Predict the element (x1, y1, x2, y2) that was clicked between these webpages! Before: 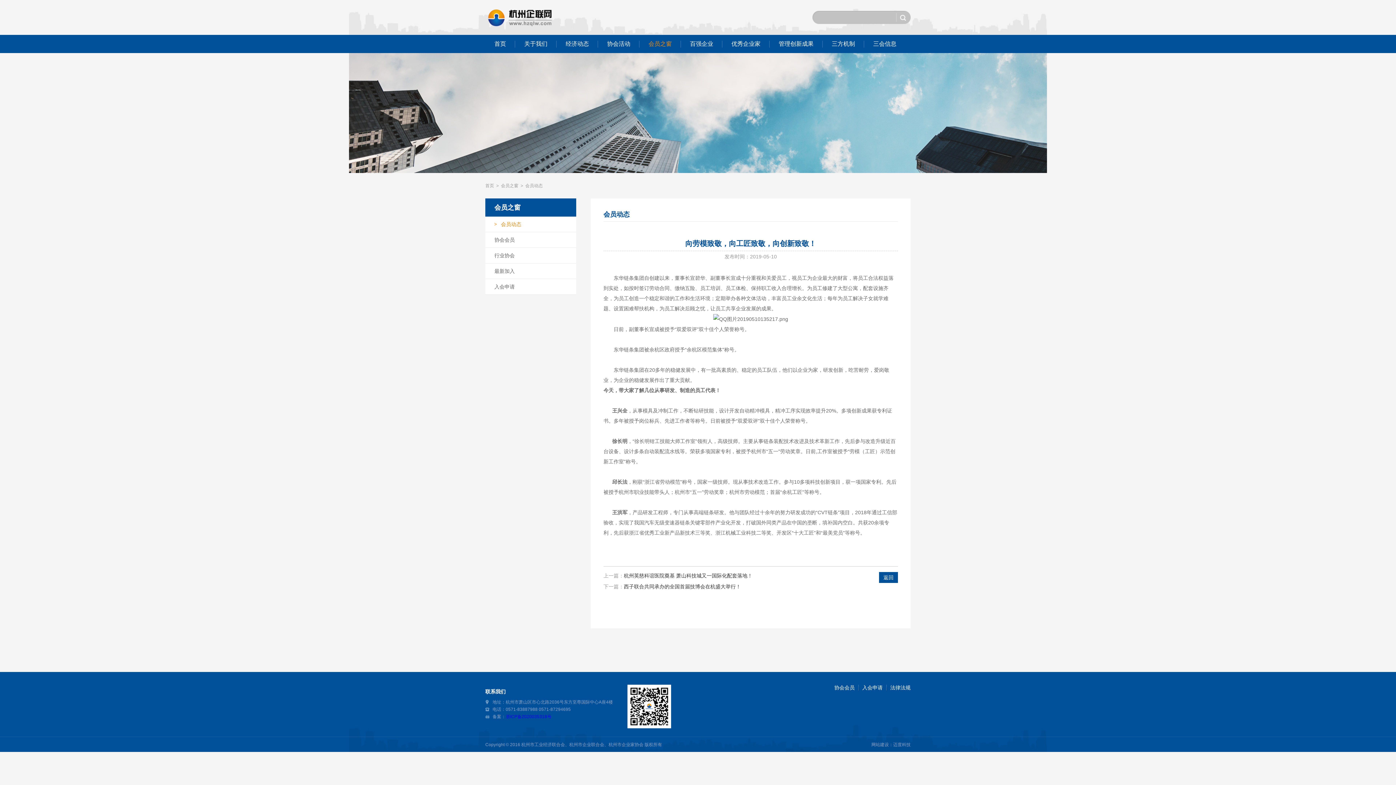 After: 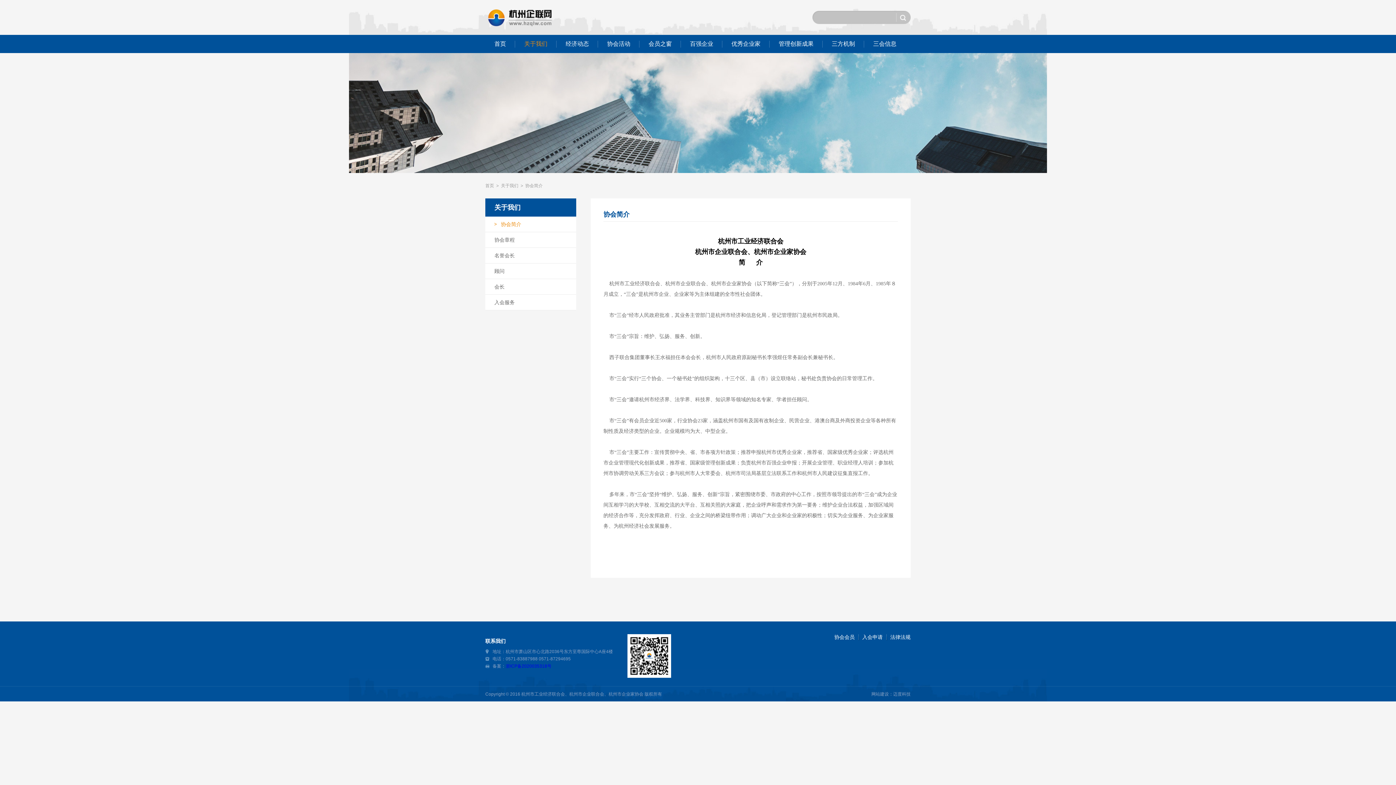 Action: label: 关于我们 bbox: (515, 34, 556, 53)